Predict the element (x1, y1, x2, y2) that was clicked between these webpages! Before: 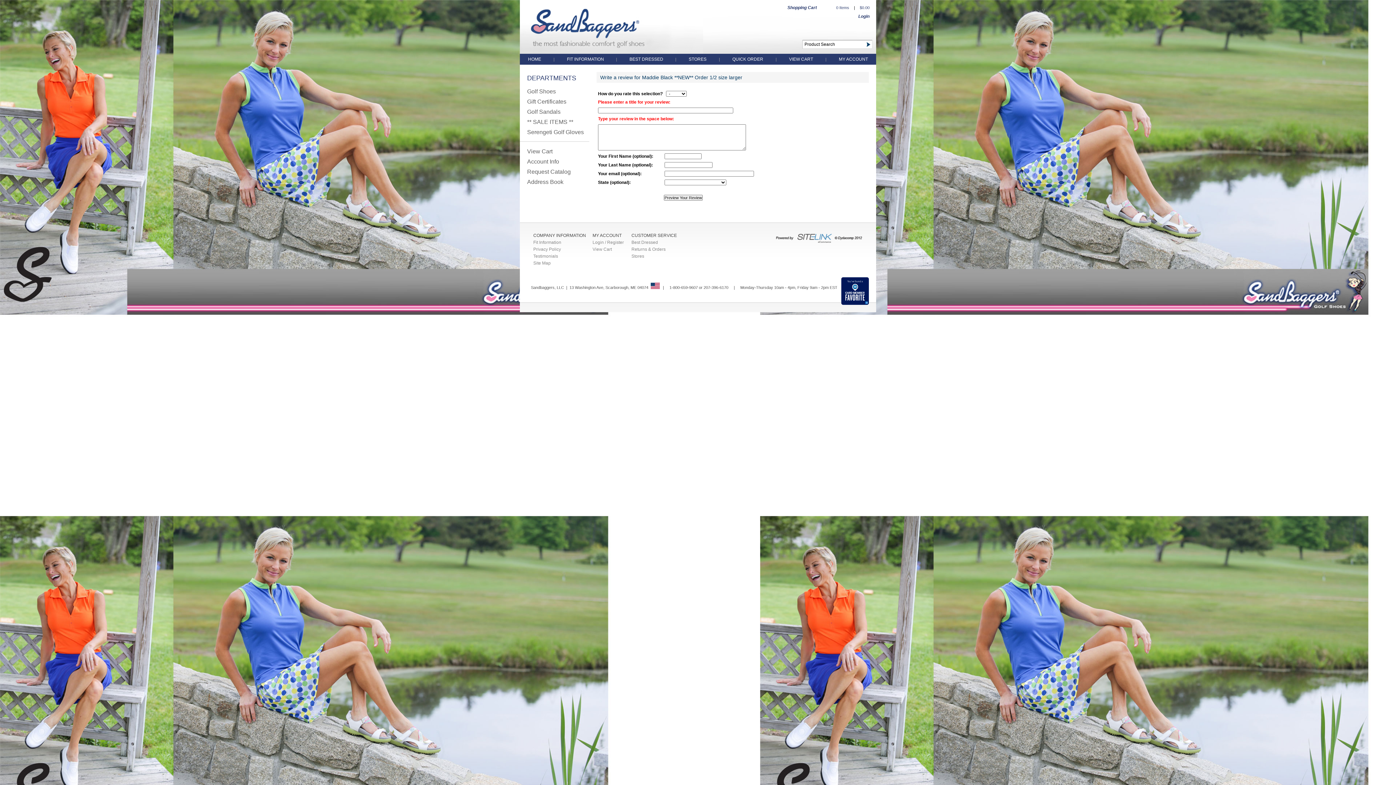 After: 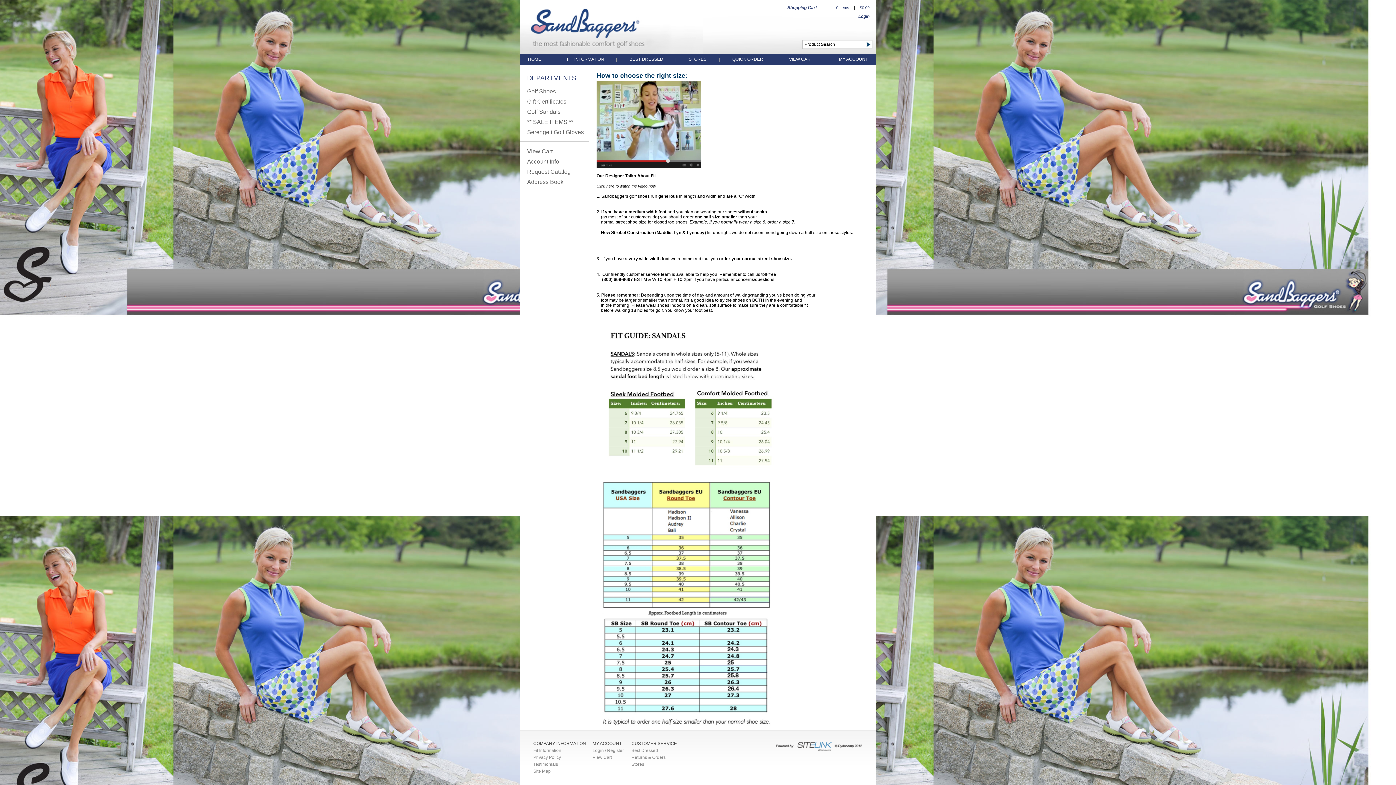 Action: label: FIT INFORMATION  bbox: (567, 56, 605, 61)